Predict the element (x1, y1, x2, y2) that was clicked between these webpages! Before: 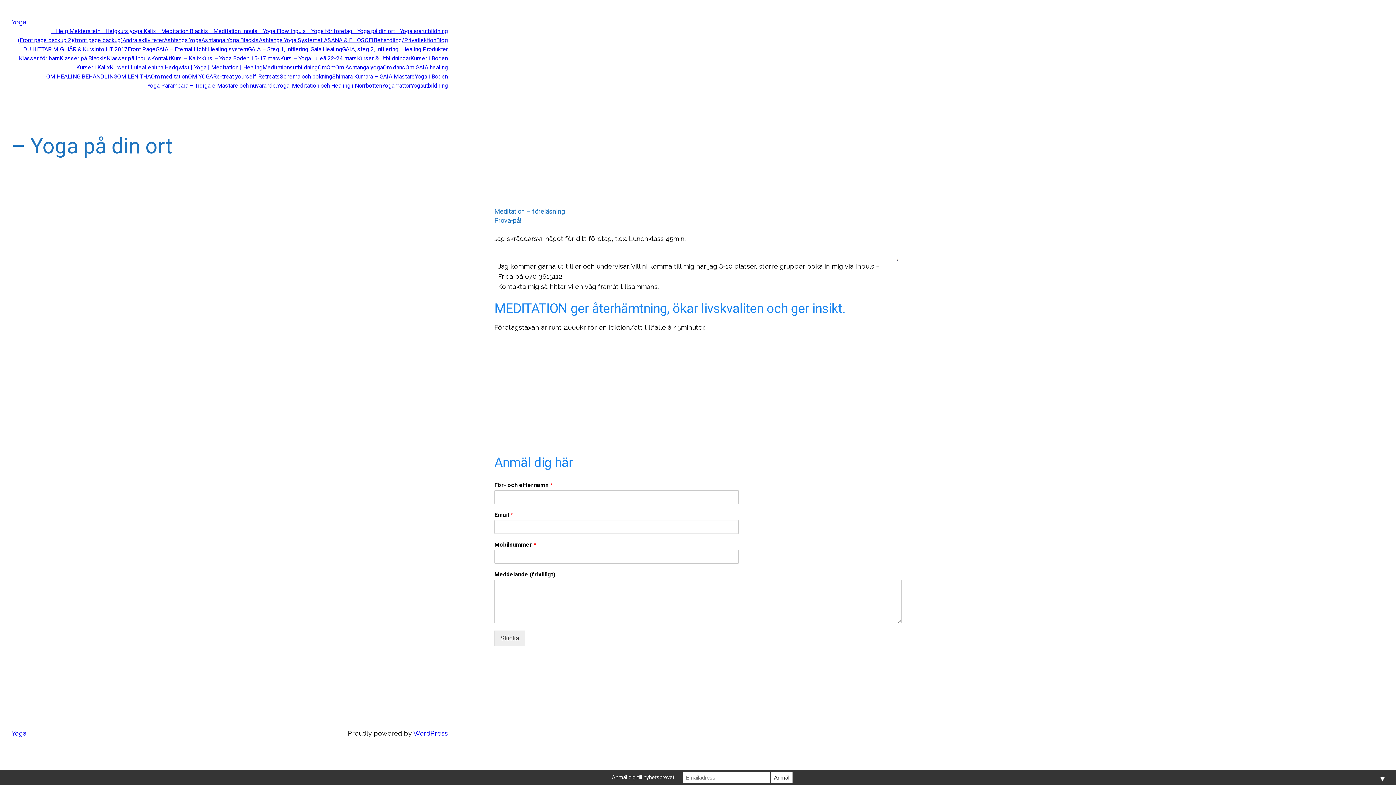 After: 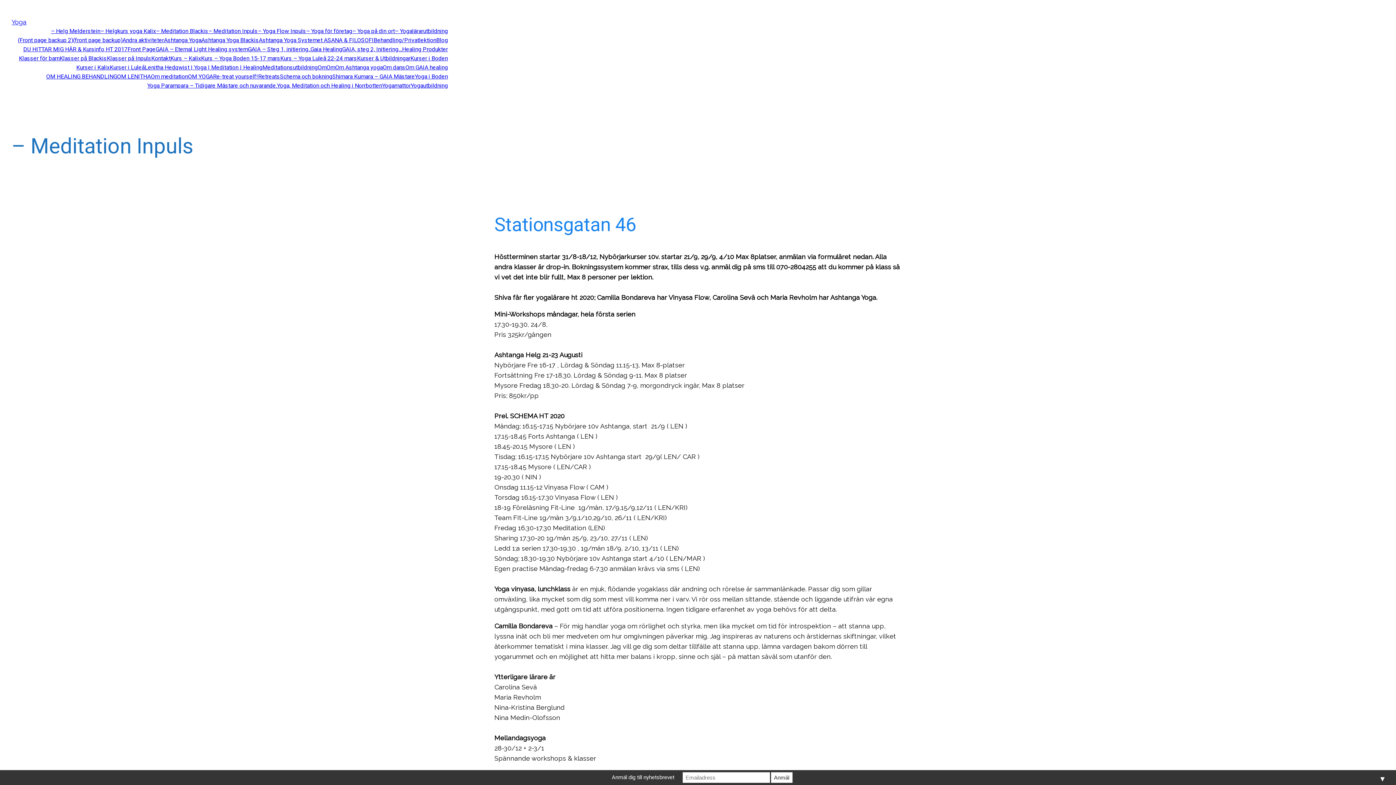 Action: label: – Meditation Inpuls bbox: (208, 26, 257, 35)